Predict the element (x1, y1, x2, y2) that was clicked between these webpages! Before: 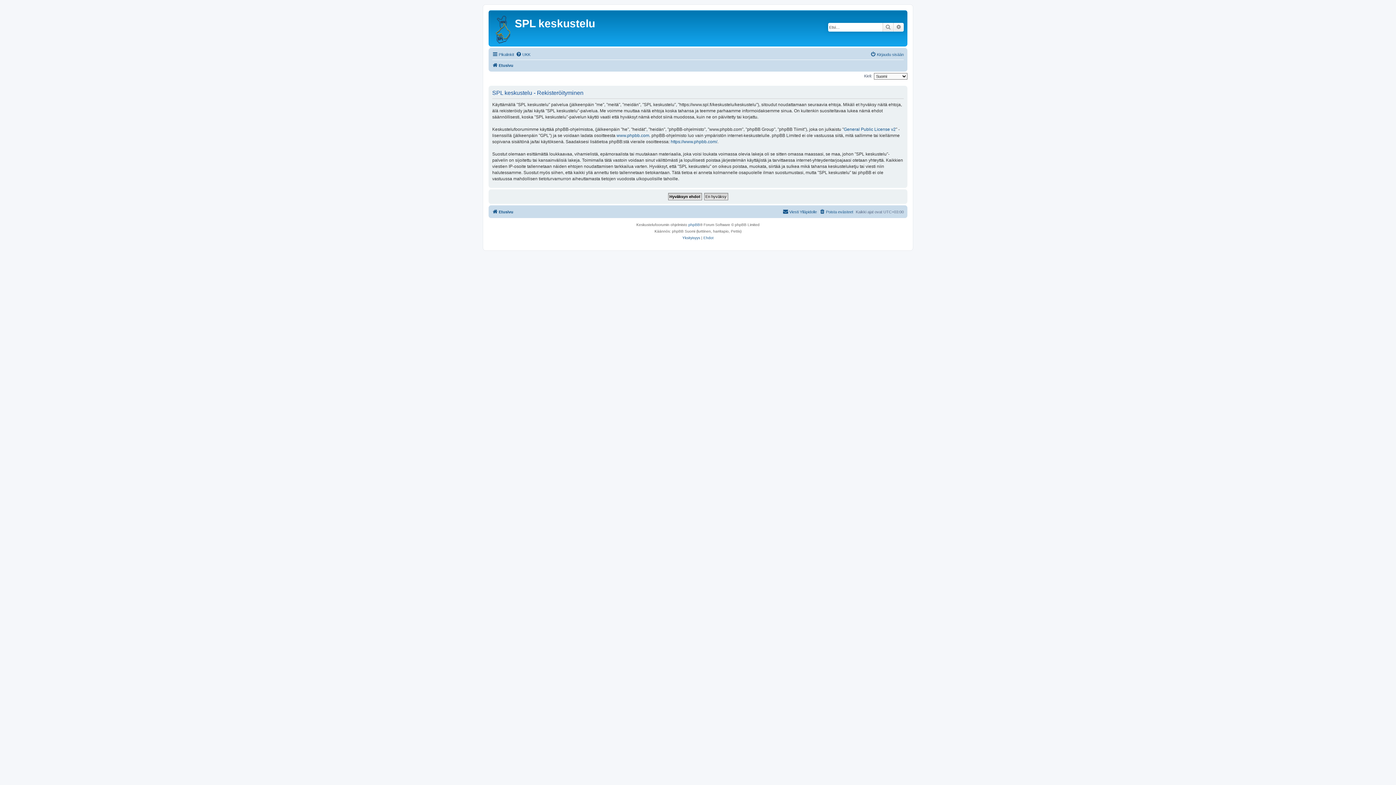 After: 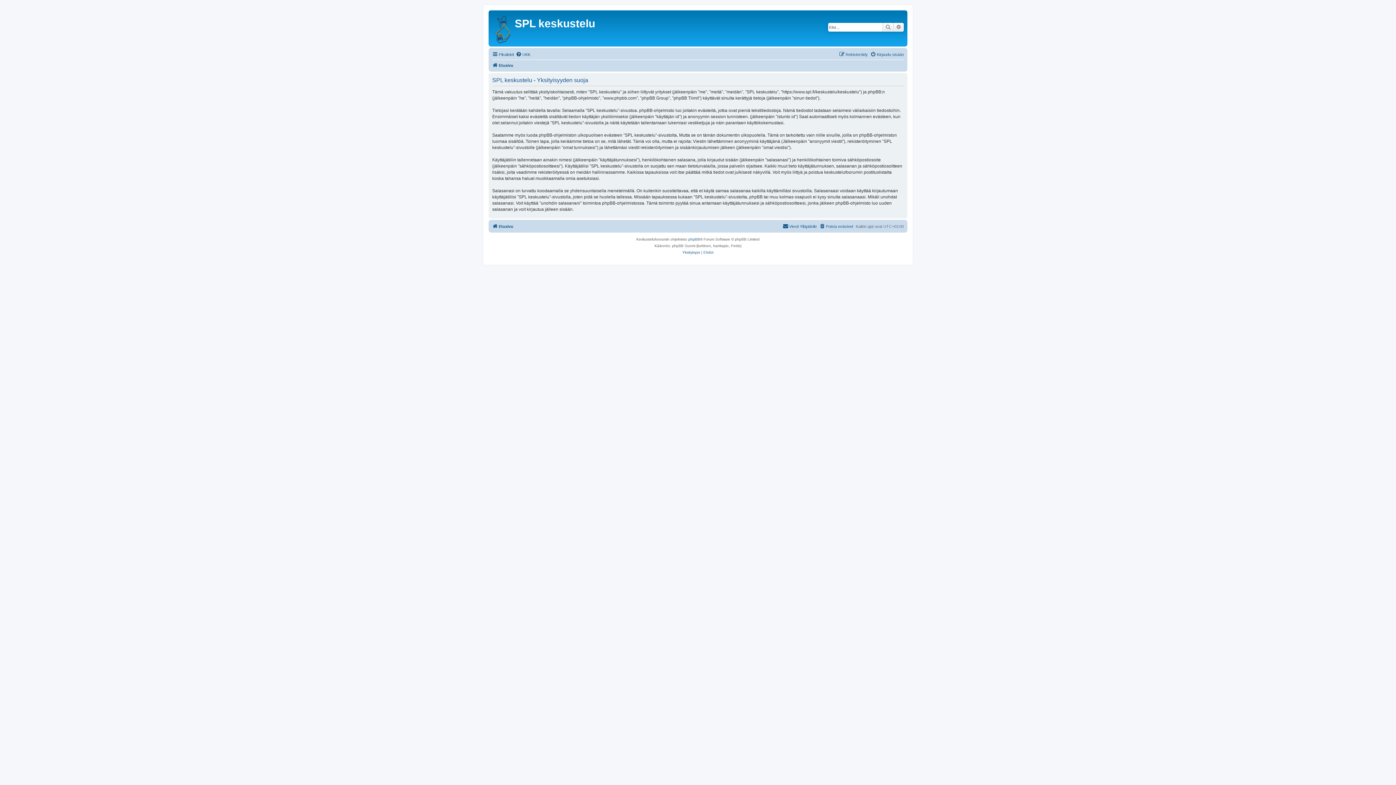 Action: bbox: (682, 234, 700, 241) label: Yksityisyys